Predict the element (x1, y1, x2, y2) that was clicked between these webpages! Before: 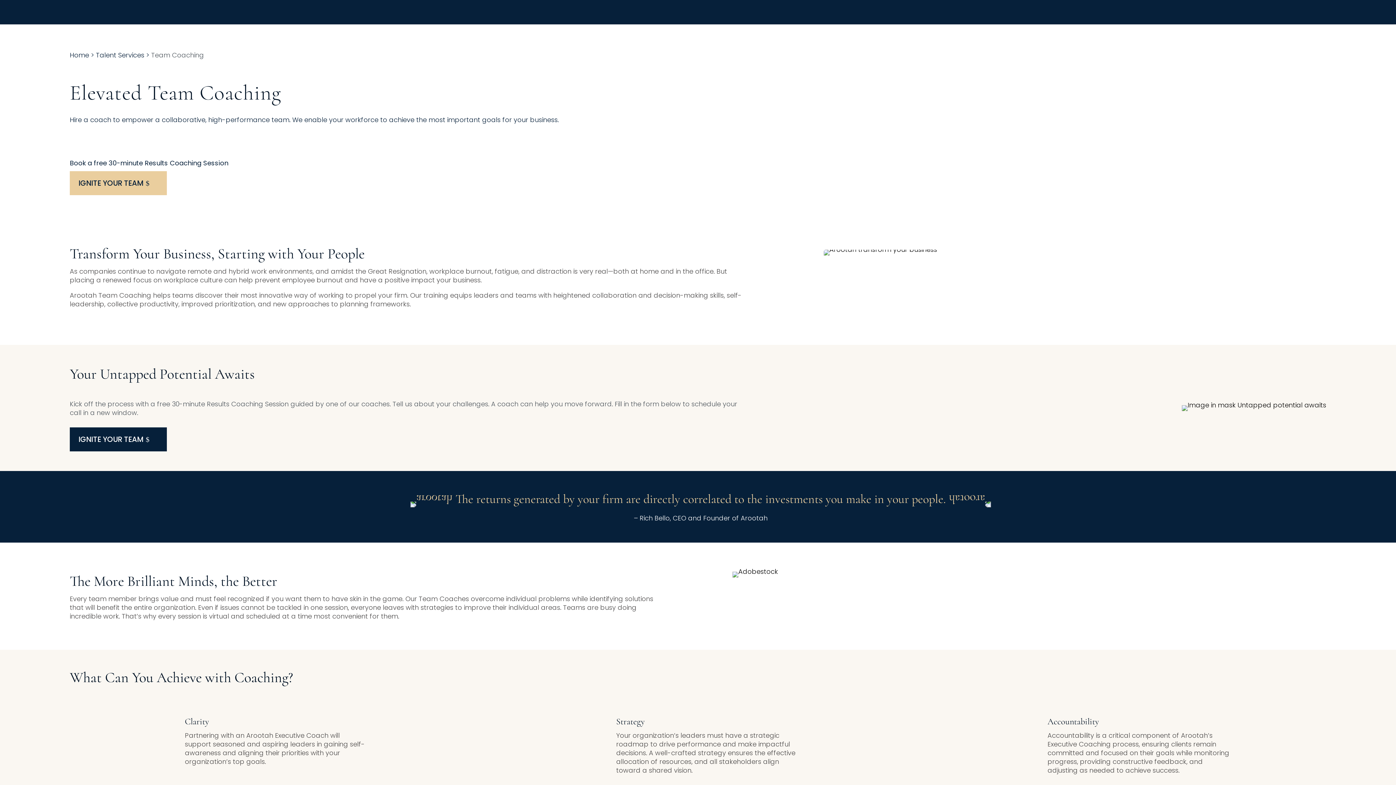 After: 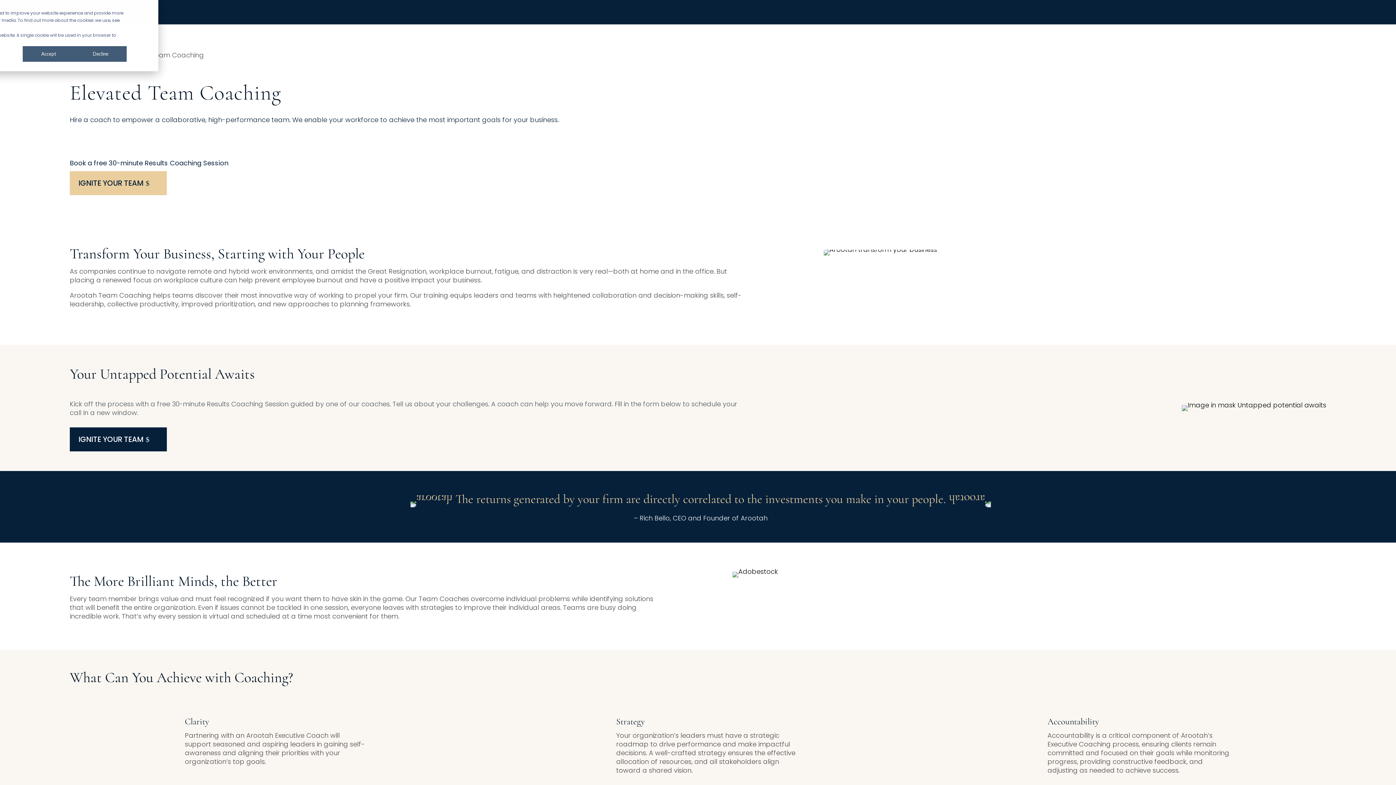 Action: bbox: (1192, 6, 1256, 18) label: GET STARTED TODAY